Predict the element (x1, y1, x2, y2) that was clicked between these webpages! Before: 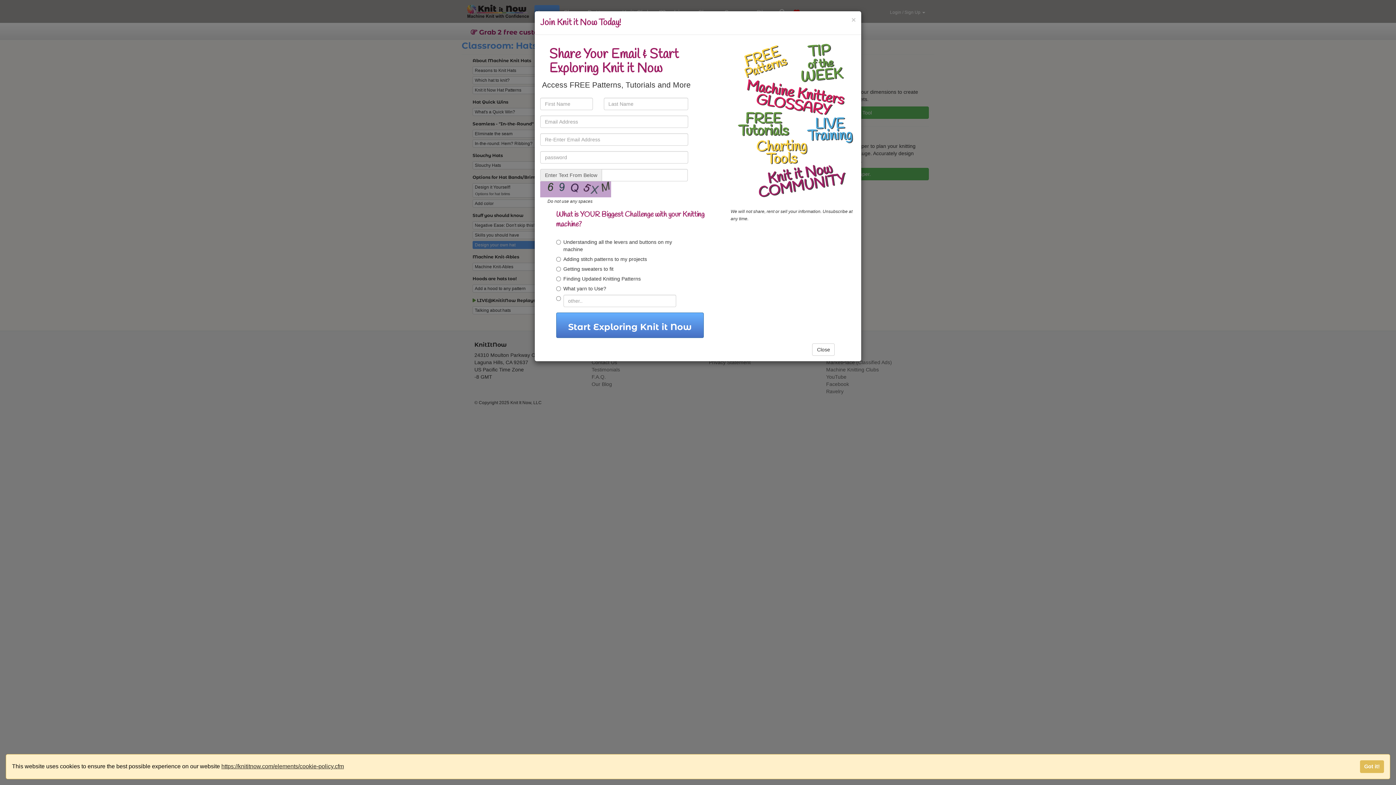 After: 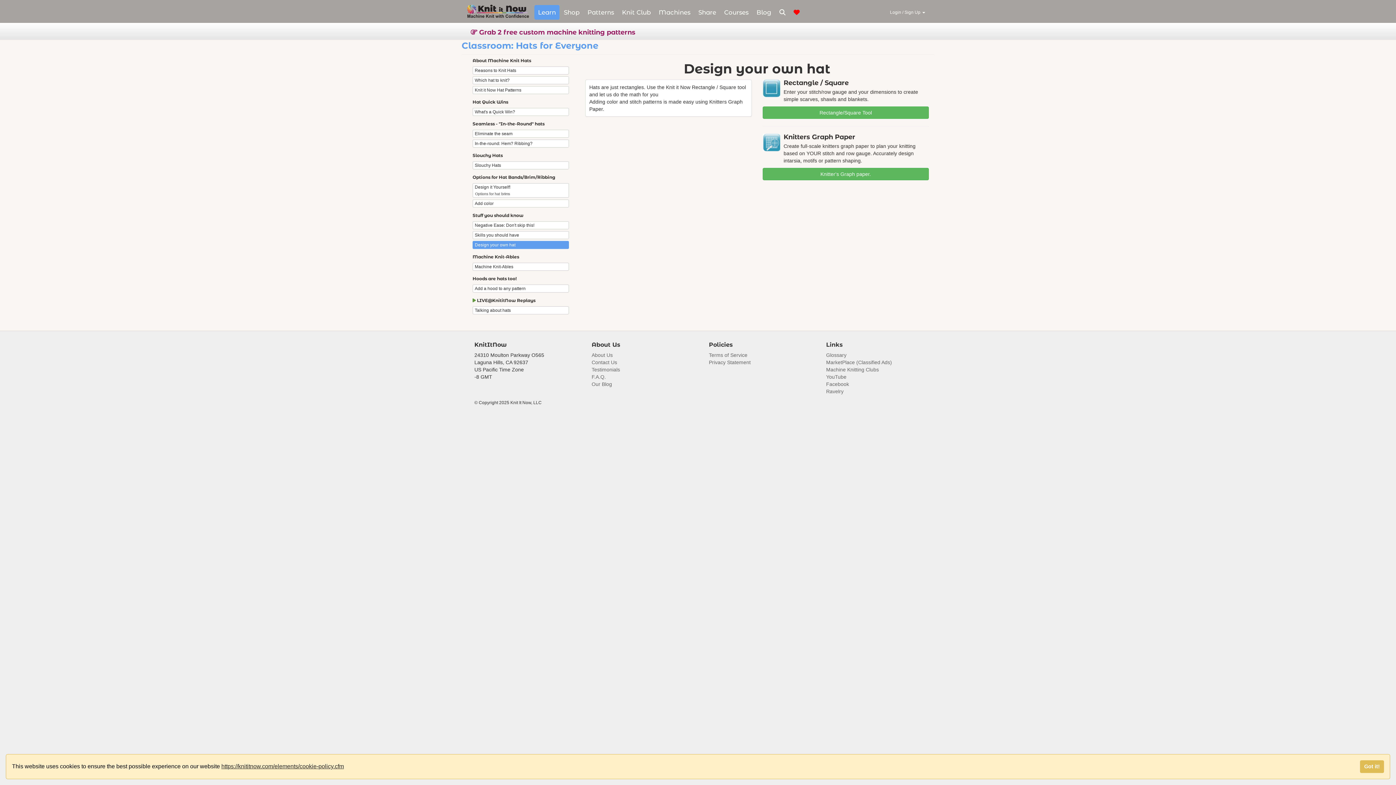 Action: bbox: (851, 16, 856, 23) label: Close